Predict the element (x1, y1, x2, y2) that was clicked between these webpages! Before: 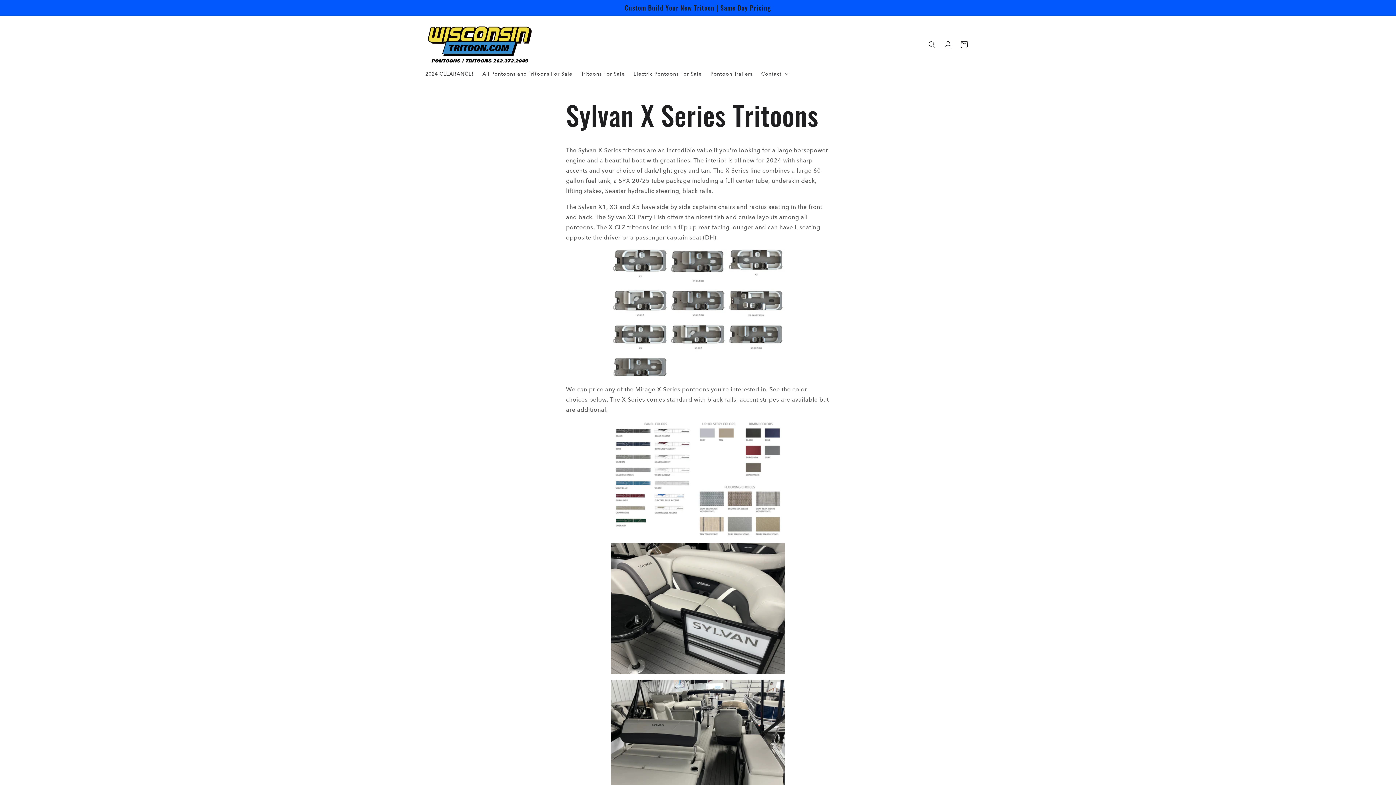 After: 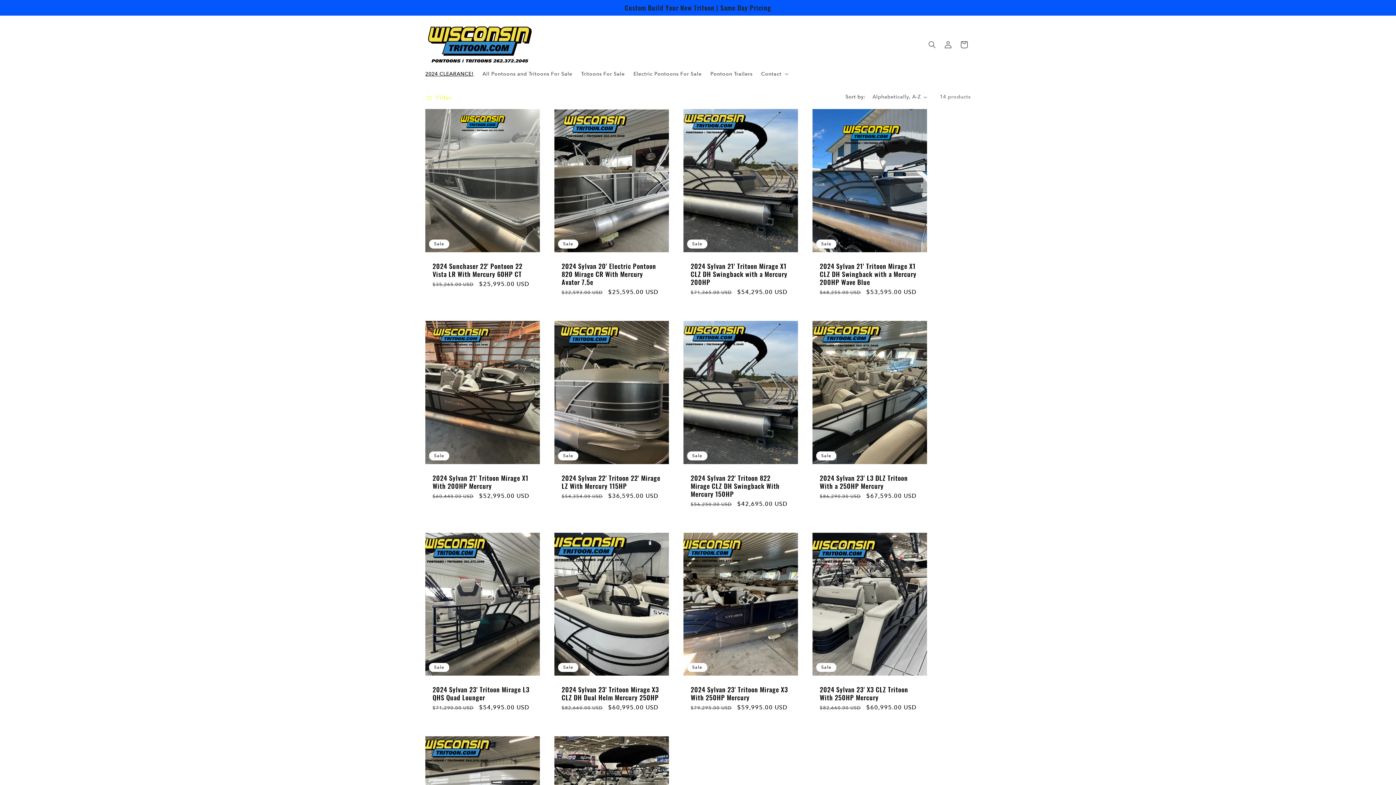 Action: label: 2024 CLEARANCE! bbox: (421, 66, 478, 81)